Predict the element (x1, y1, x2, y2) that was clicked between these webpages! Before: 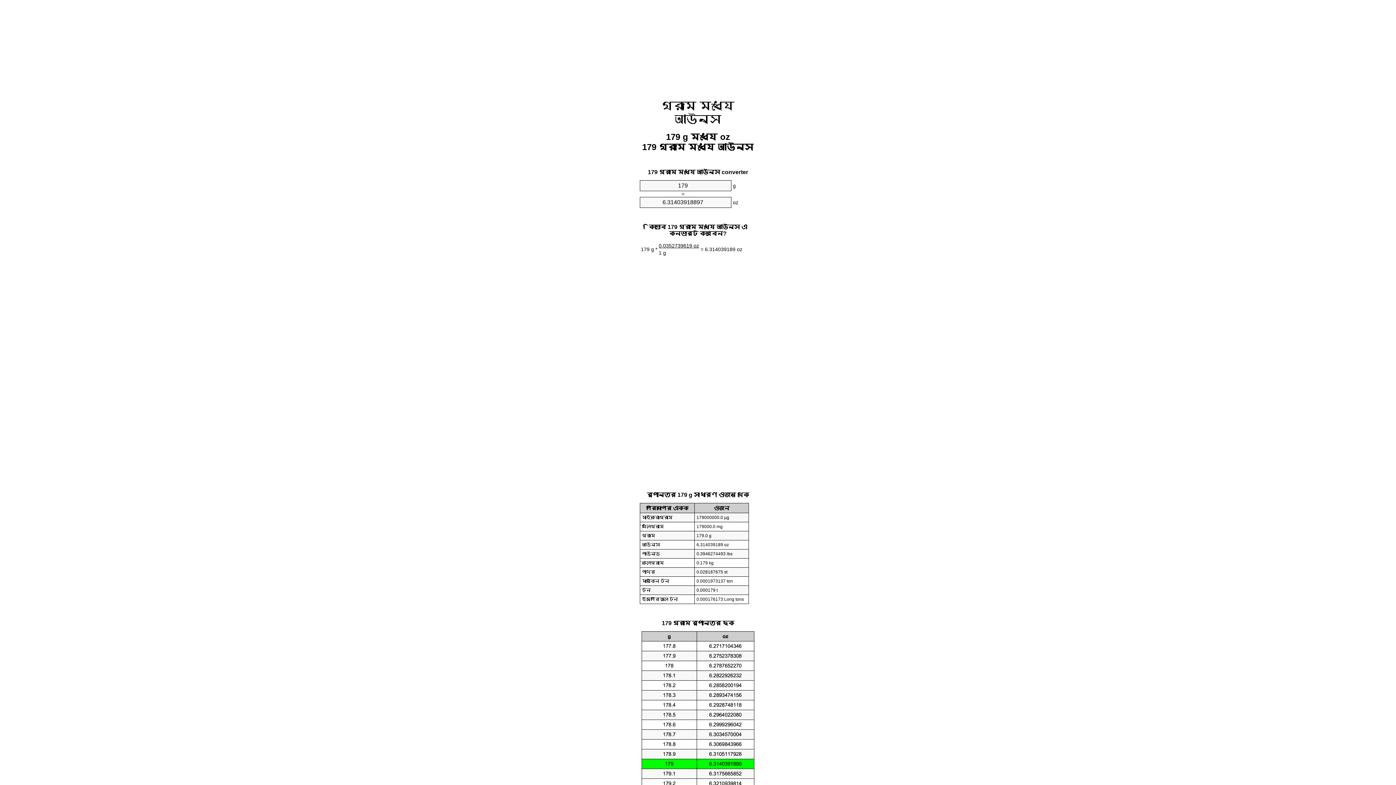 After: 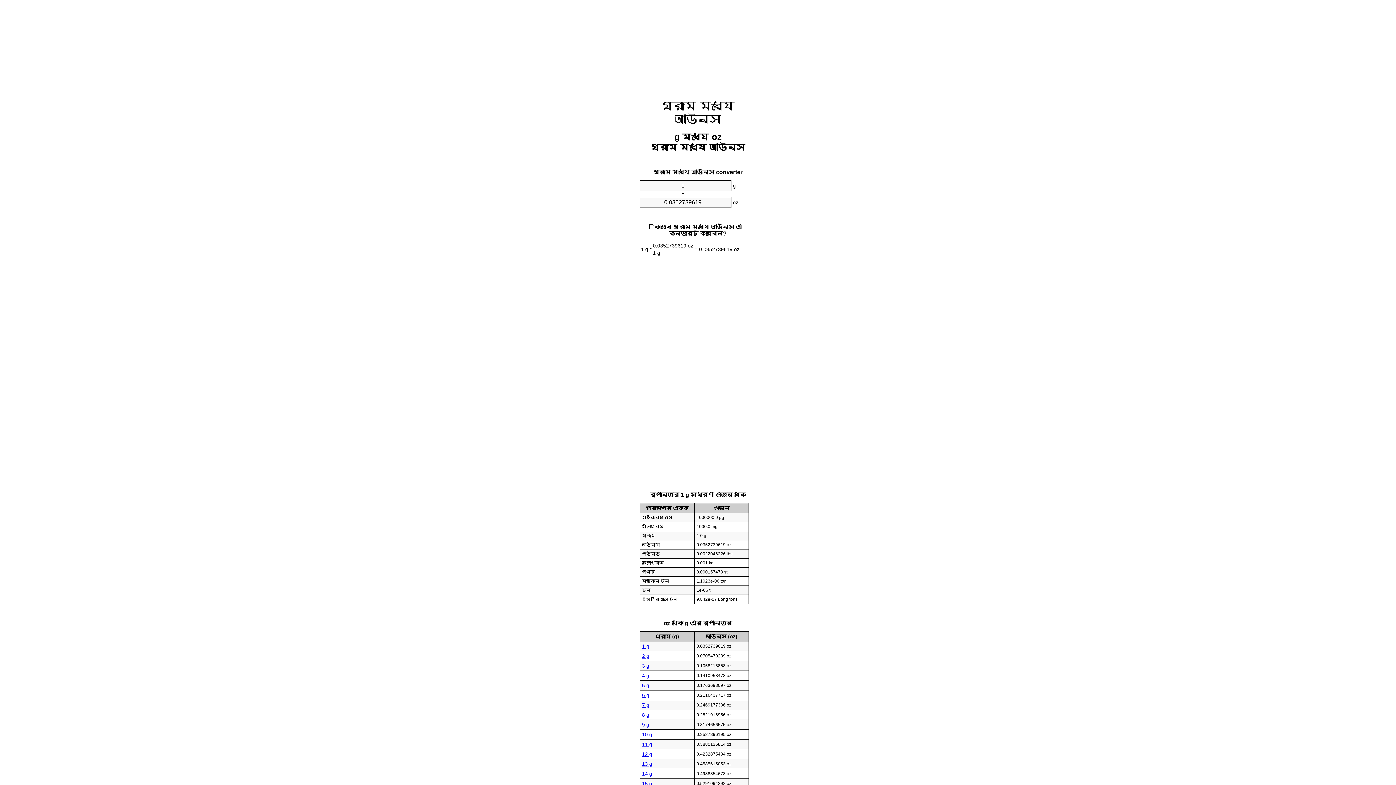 Action: bbox: (661, 99, 734, 125) label: গ্রাম মধ্যে আউন্স